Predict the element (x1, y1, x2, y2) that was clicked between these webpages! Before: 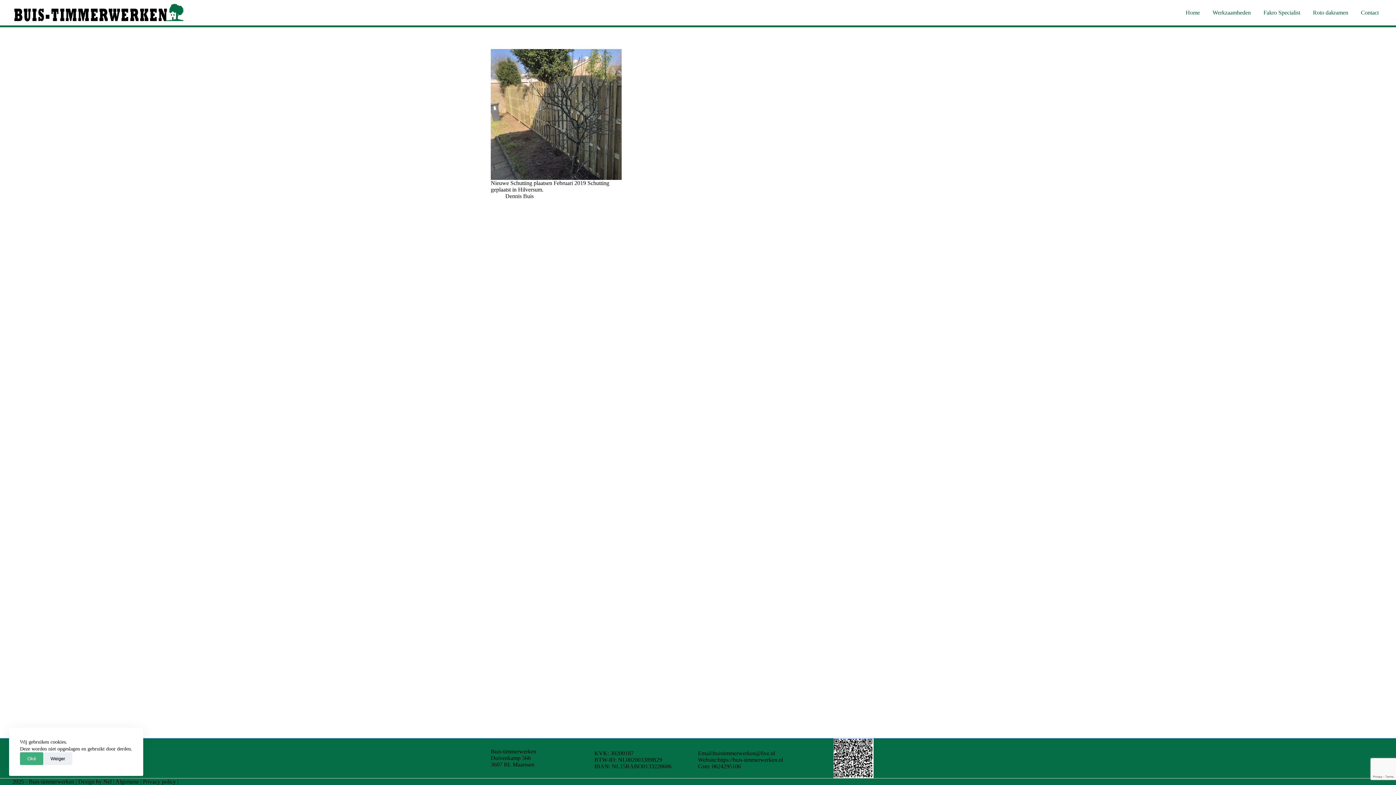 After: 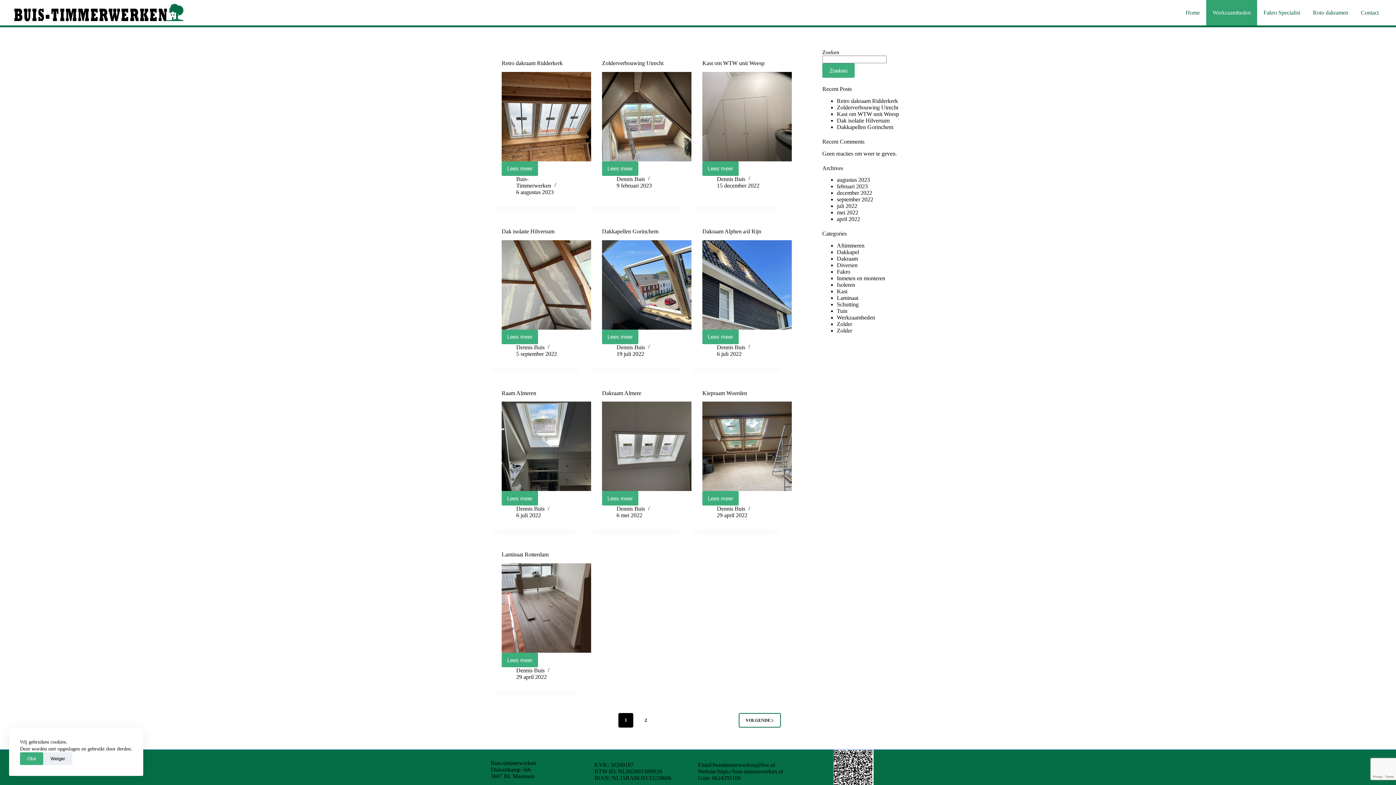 Action: bbox: (1206, 0, 1257, 25) label: Werkzaamheden